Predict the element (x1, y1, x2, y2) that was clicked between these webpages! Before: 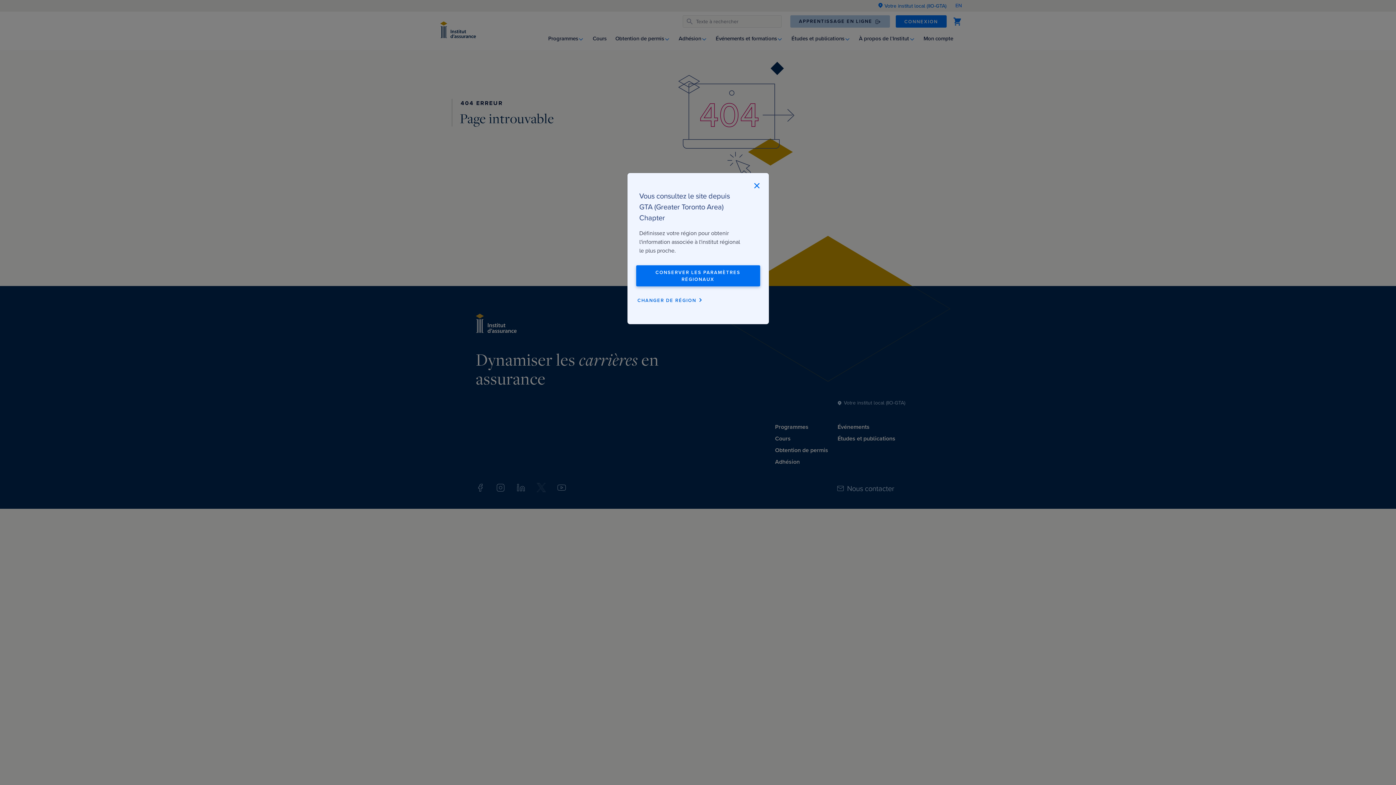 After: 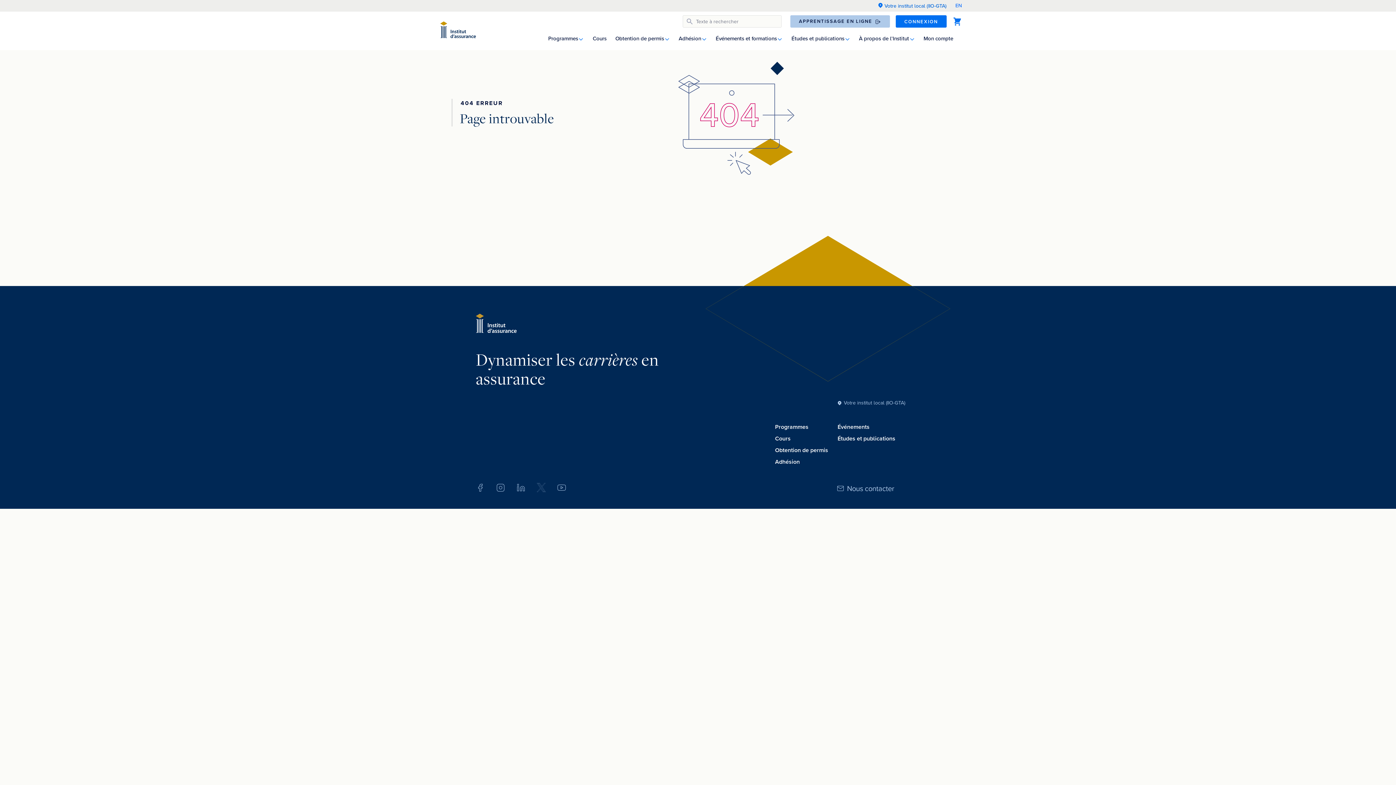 Action: label: CONSERVER LES PARAMÈTRES RÉGIONAUX bbox: (636, 265, 760, 286)